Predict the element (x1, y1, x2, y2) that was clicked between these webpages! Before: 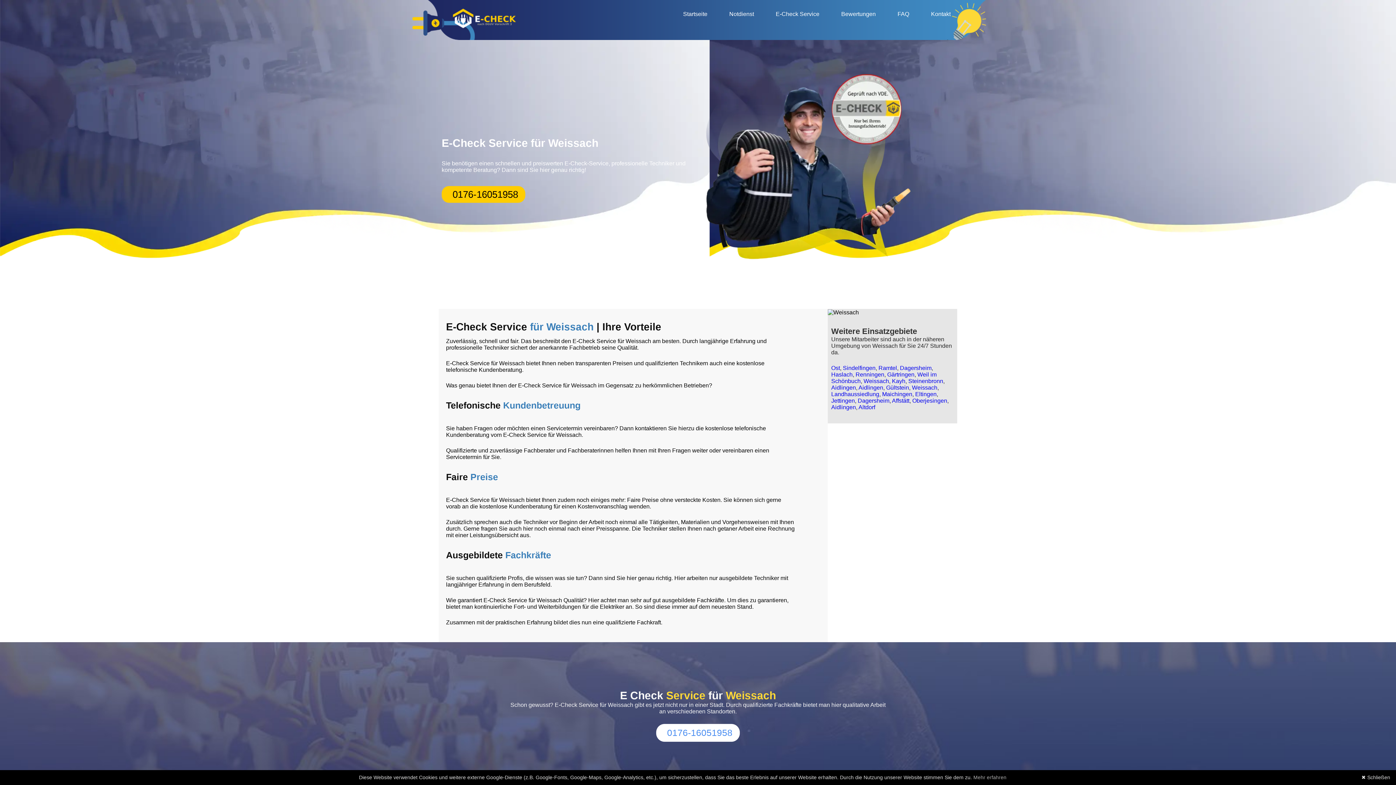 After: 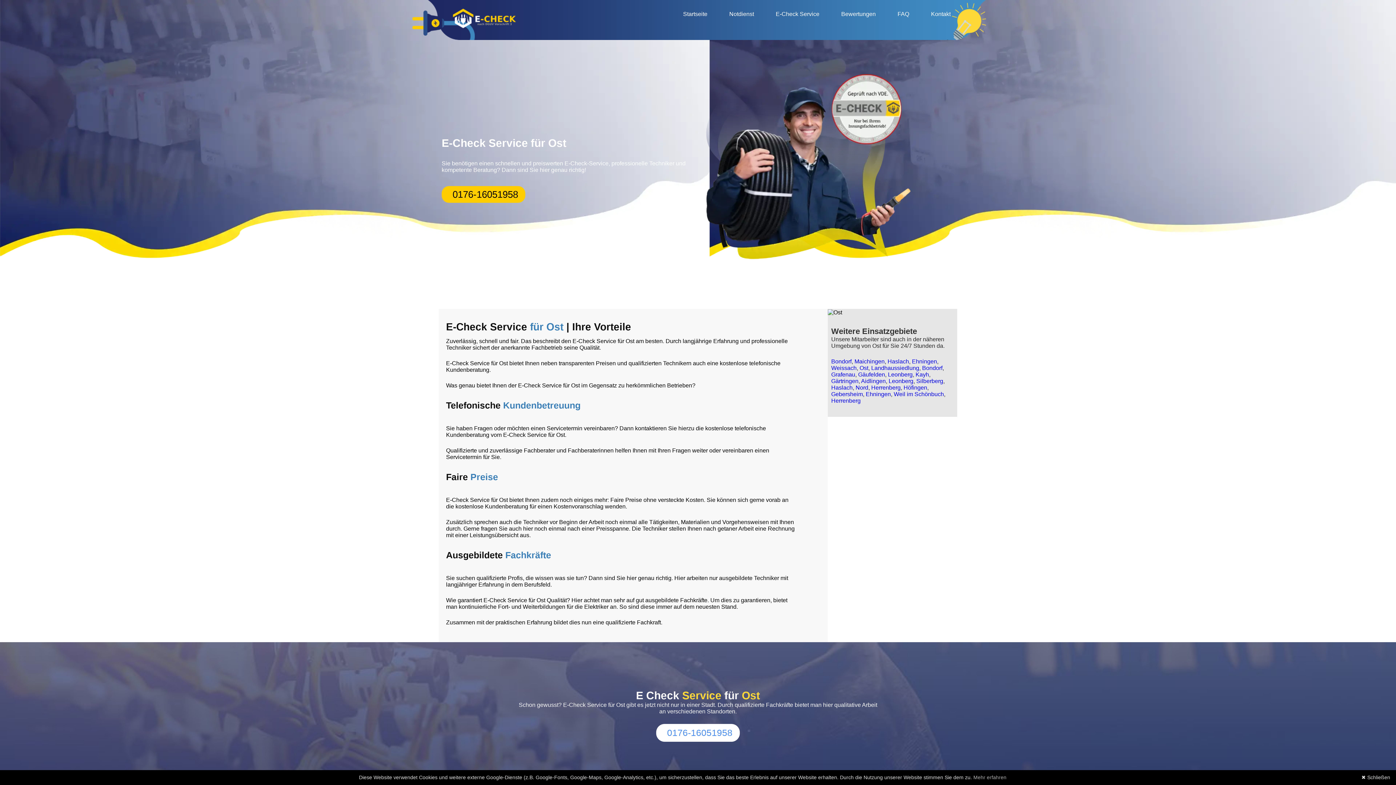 Action: label: Ost bbox: (831, 365, 840, 371)